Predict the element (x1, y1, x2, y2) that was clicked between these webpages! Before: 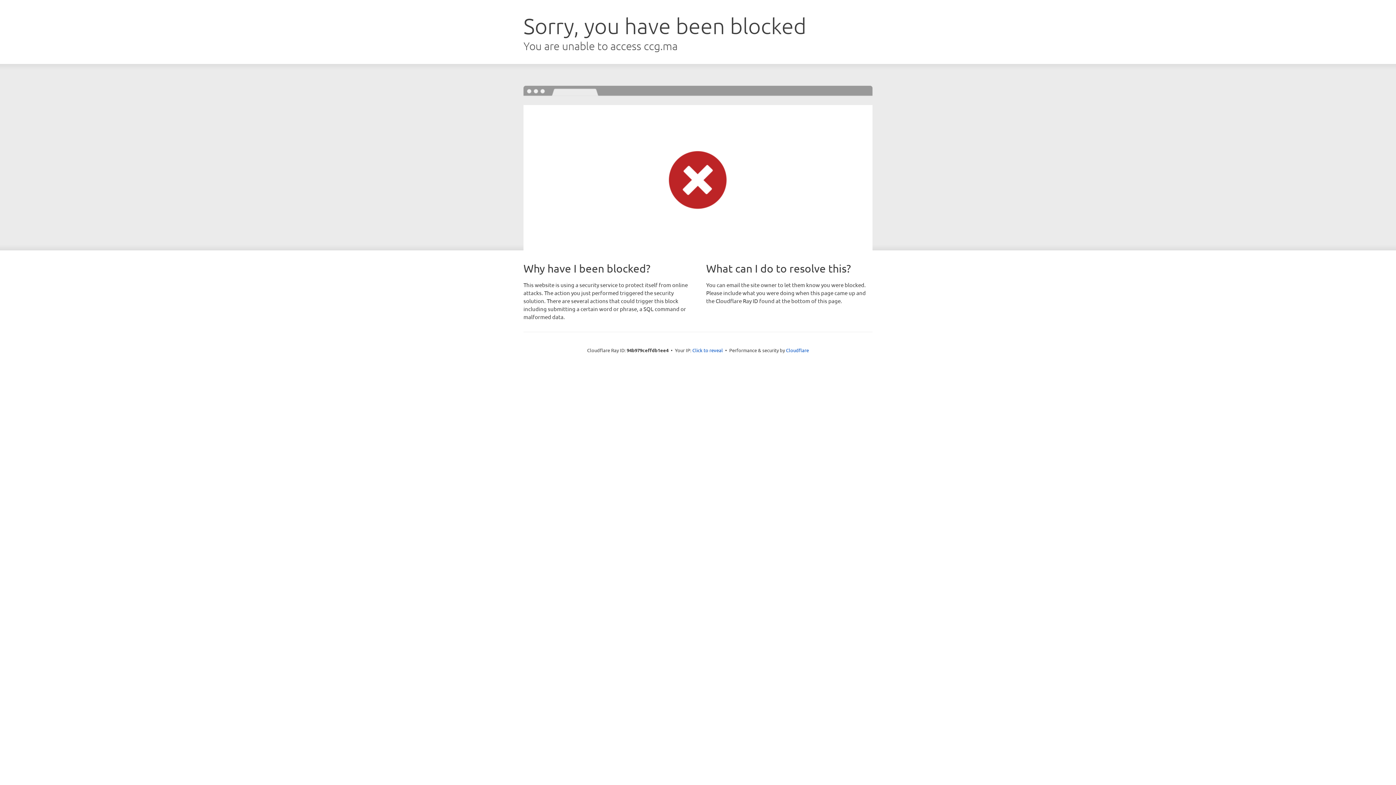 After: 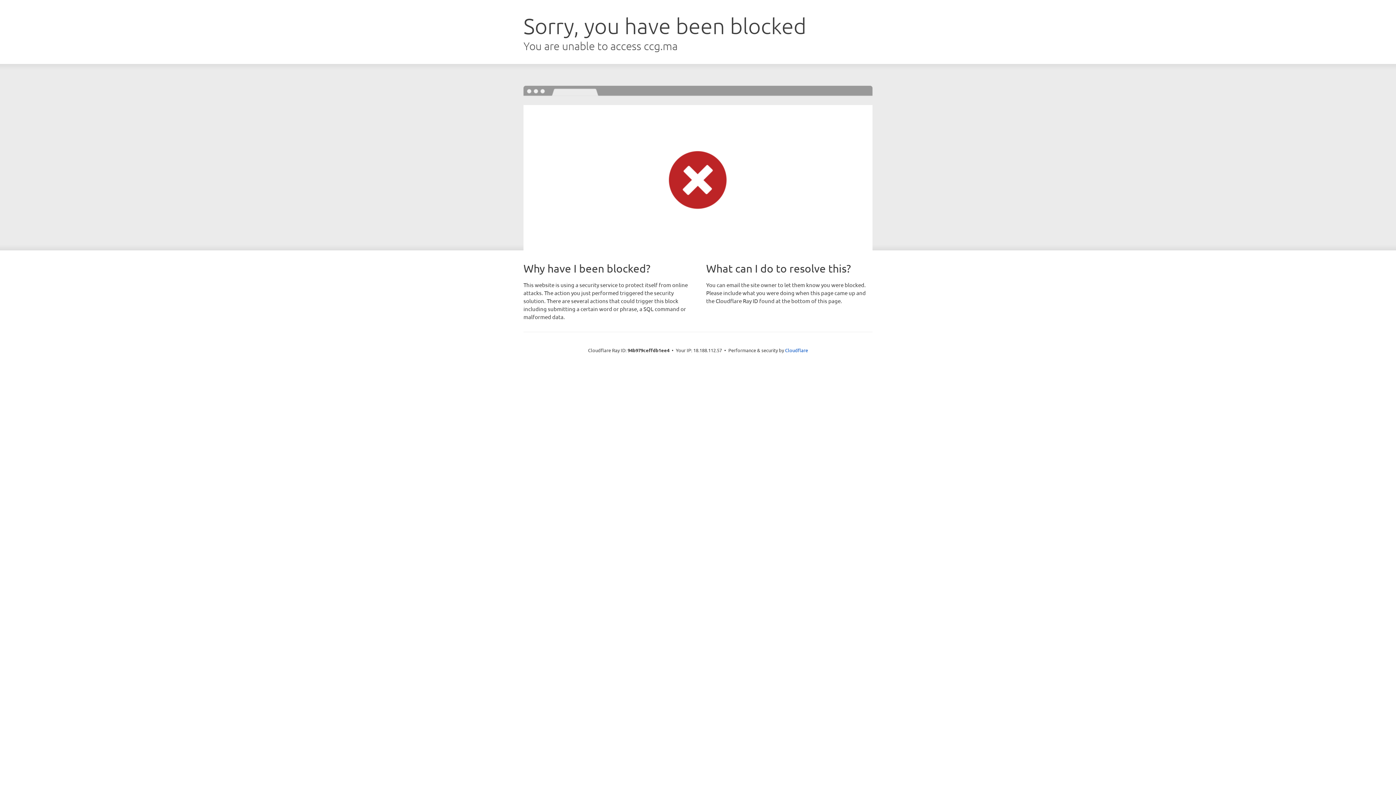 Action: bbox: (692, 346, 723, 353) label: Click to reveal